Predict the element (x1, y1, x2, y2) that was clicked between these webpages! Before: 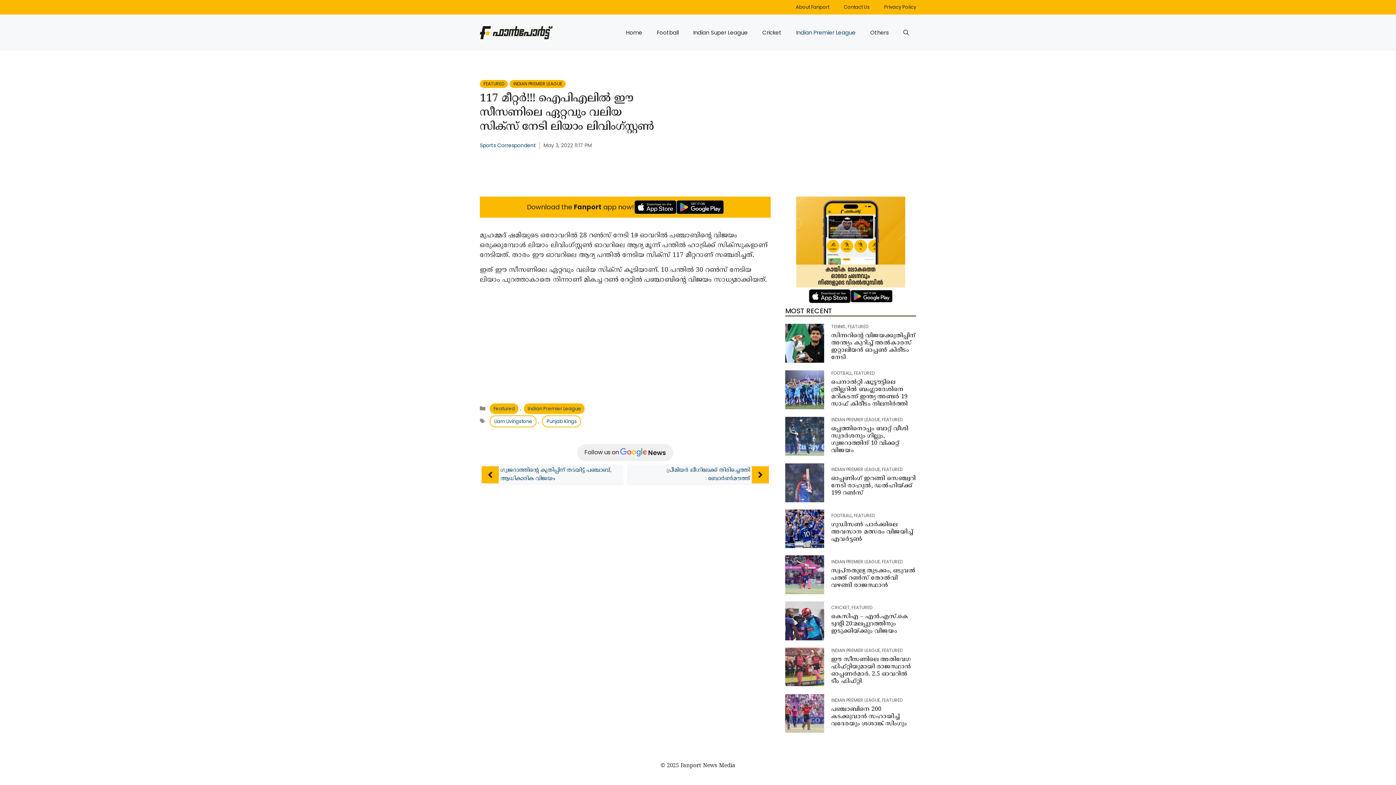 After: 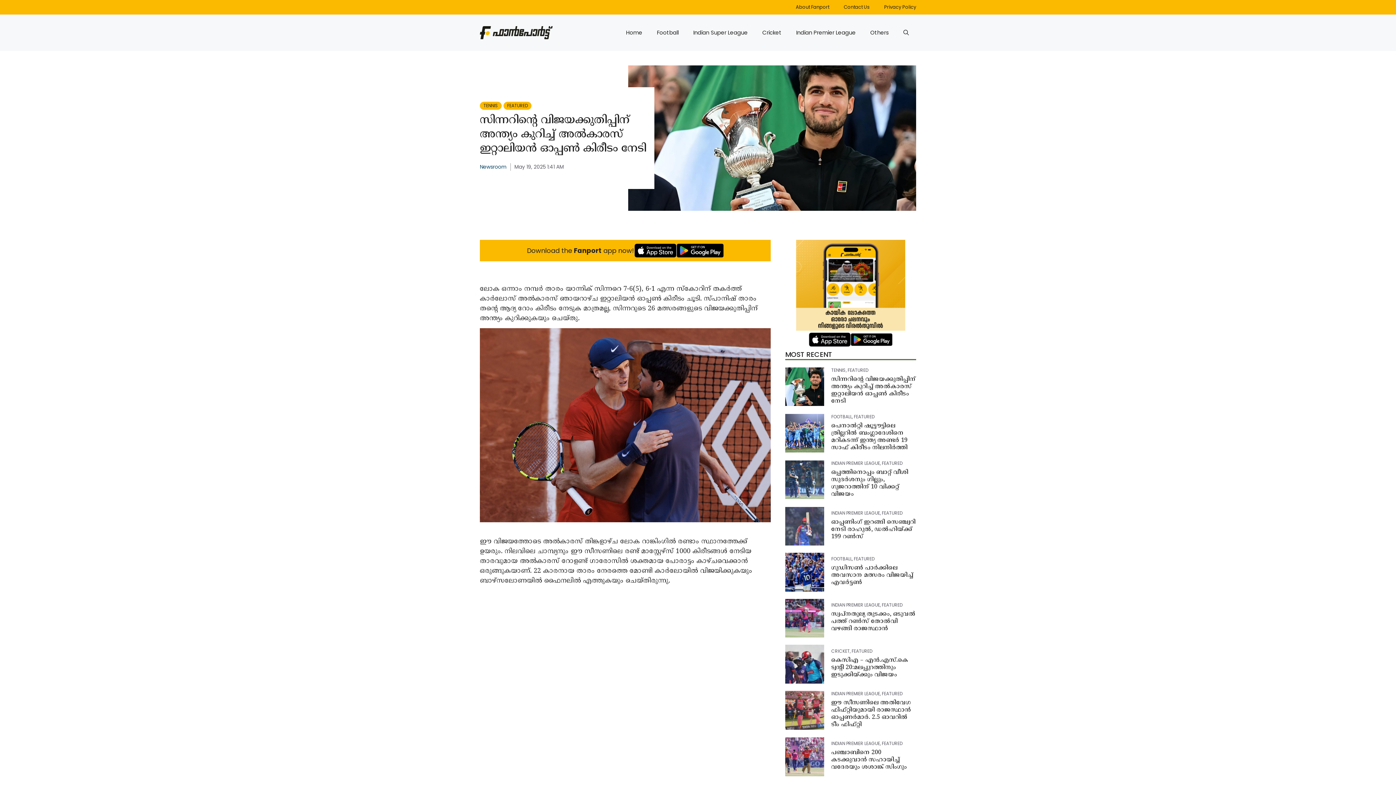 Action: bbox: (785, 339, 824, 347)